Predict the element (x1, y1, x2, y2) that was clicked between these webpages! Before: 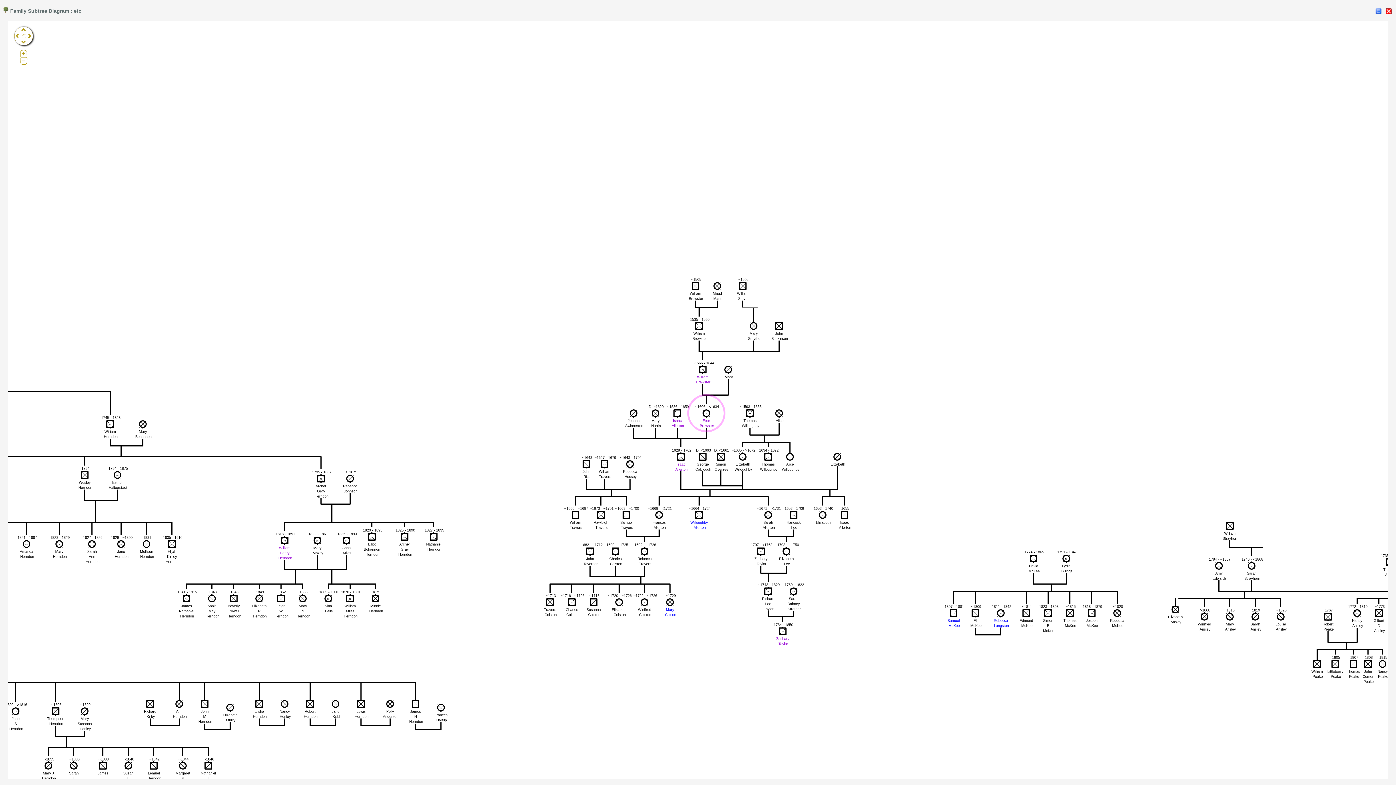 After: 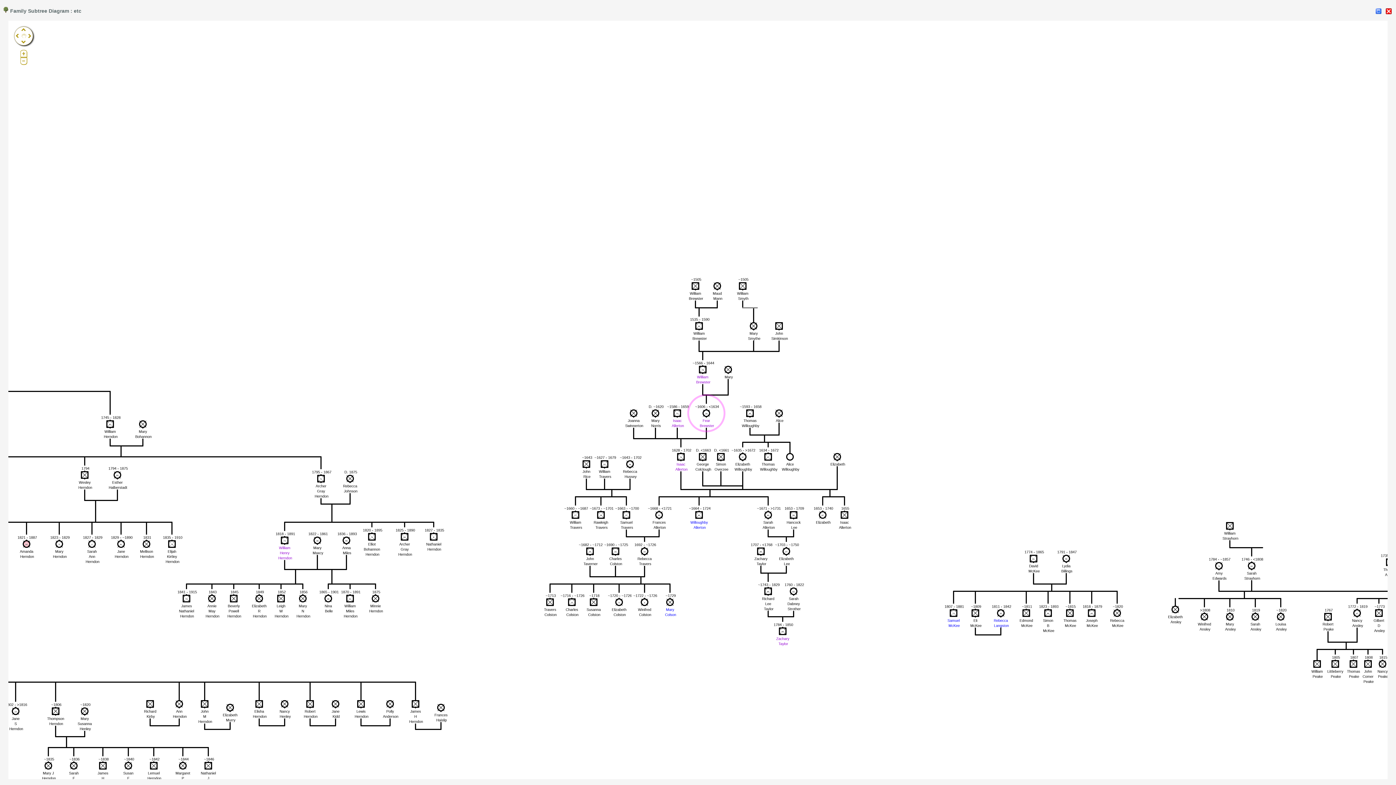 Action: bbox: (15, 534, 37, 558)